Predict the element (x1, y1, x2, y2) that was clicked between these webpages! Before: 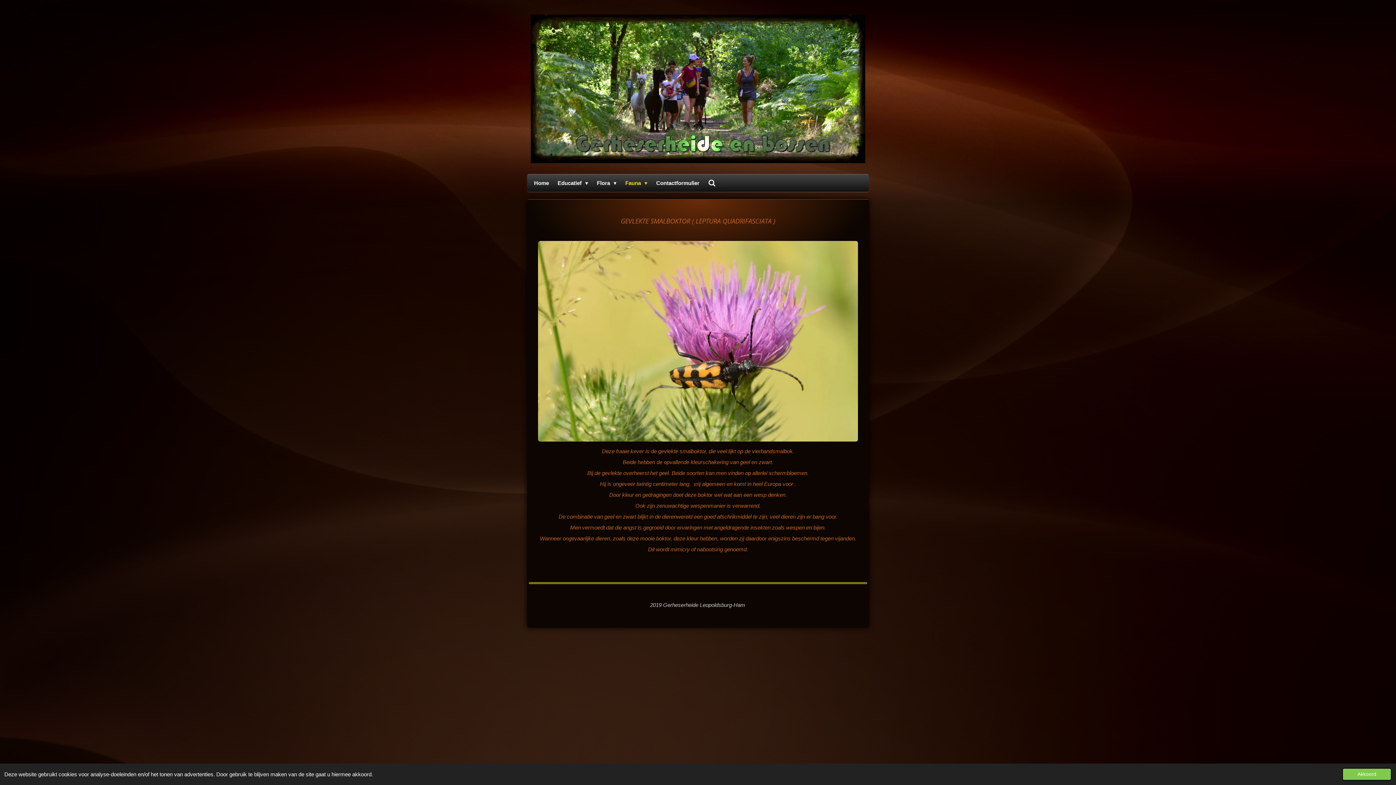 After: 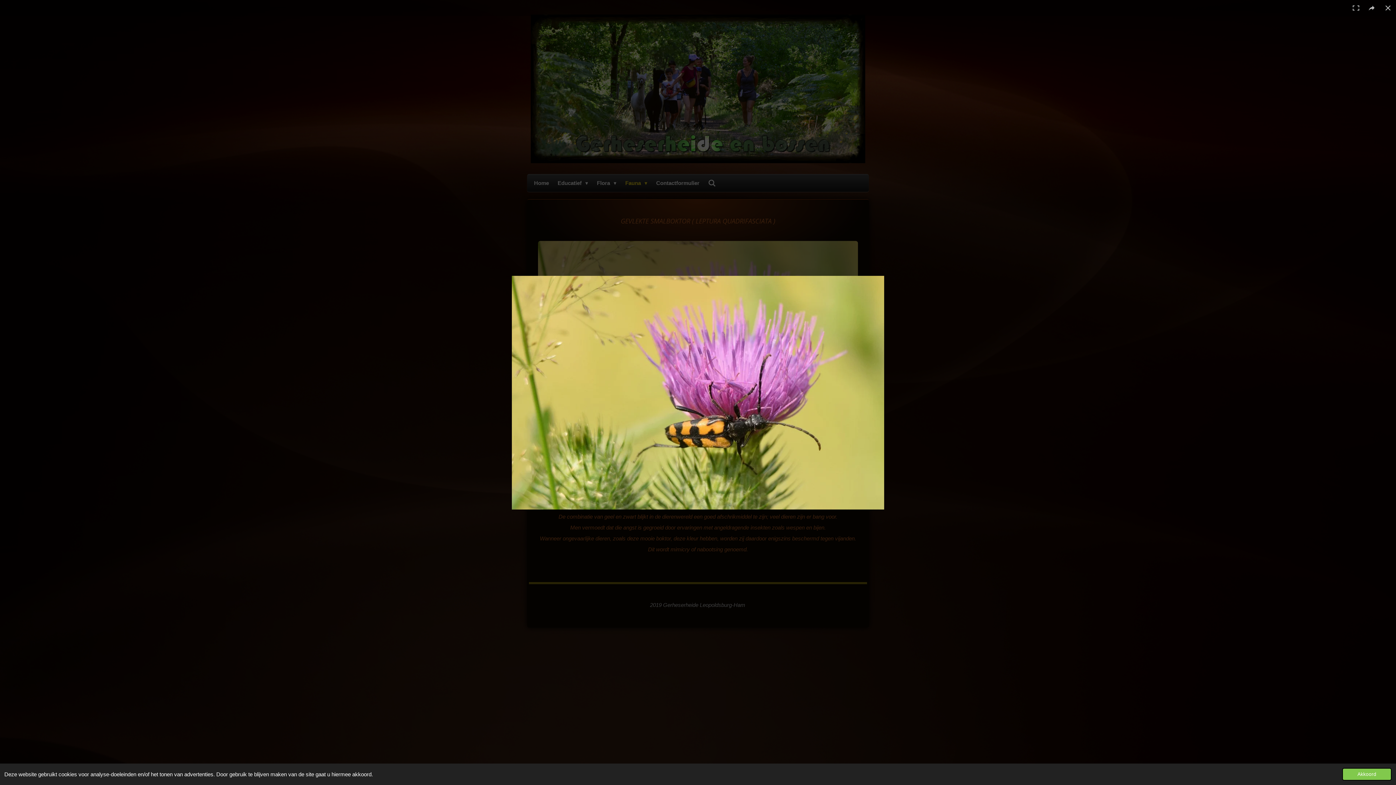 Action: bbox: (538, 240, 858, 441)